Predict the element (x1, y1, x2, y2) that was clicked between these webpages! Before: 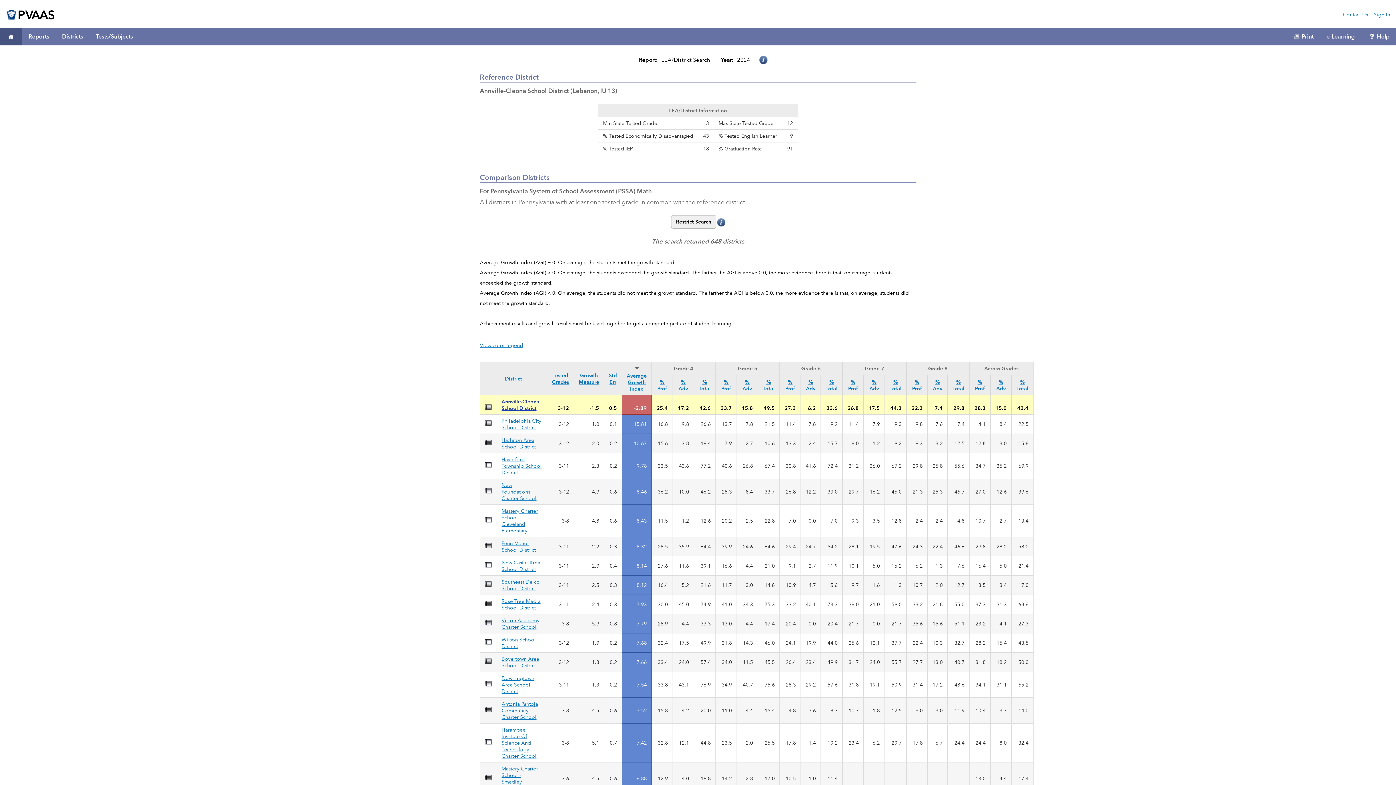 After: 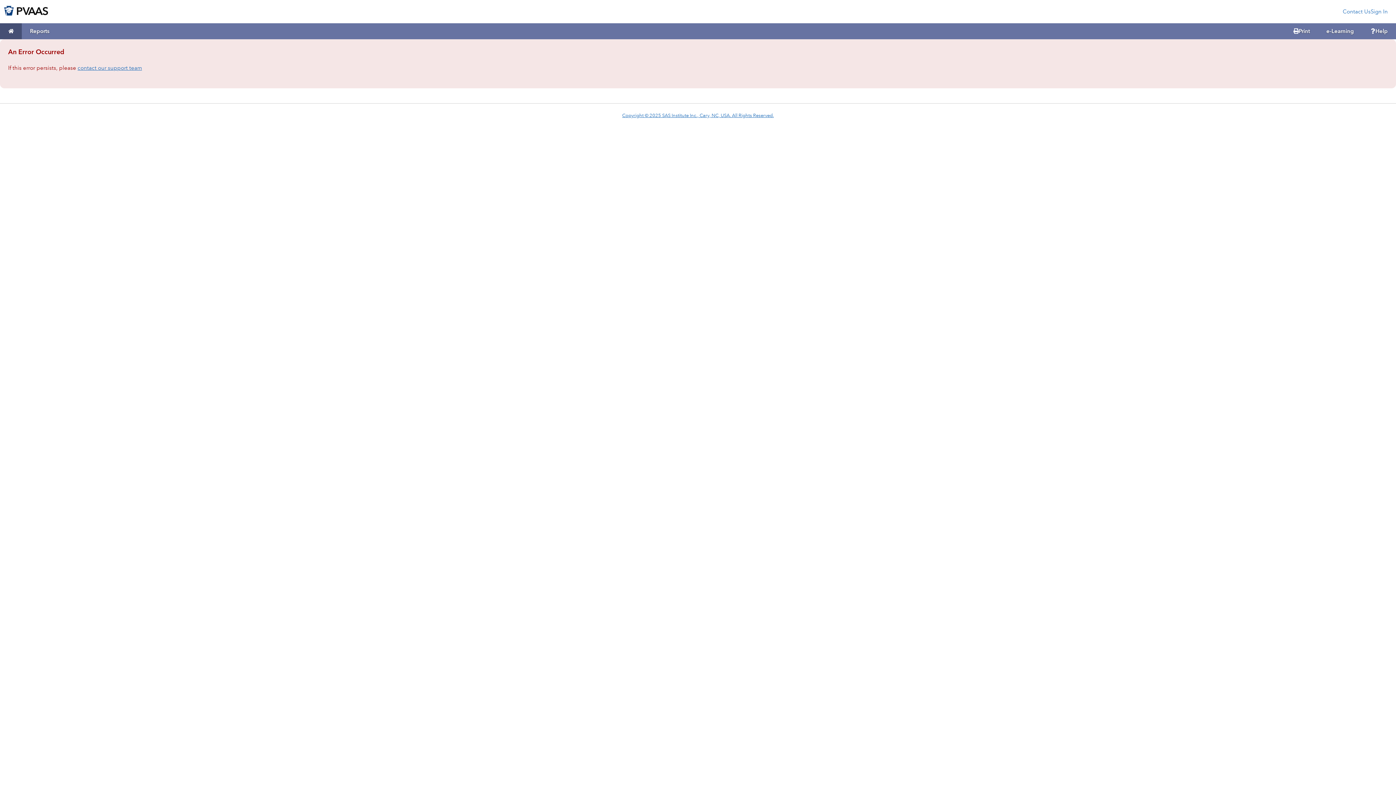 Action: bbox: (485, 543, 491, 550)